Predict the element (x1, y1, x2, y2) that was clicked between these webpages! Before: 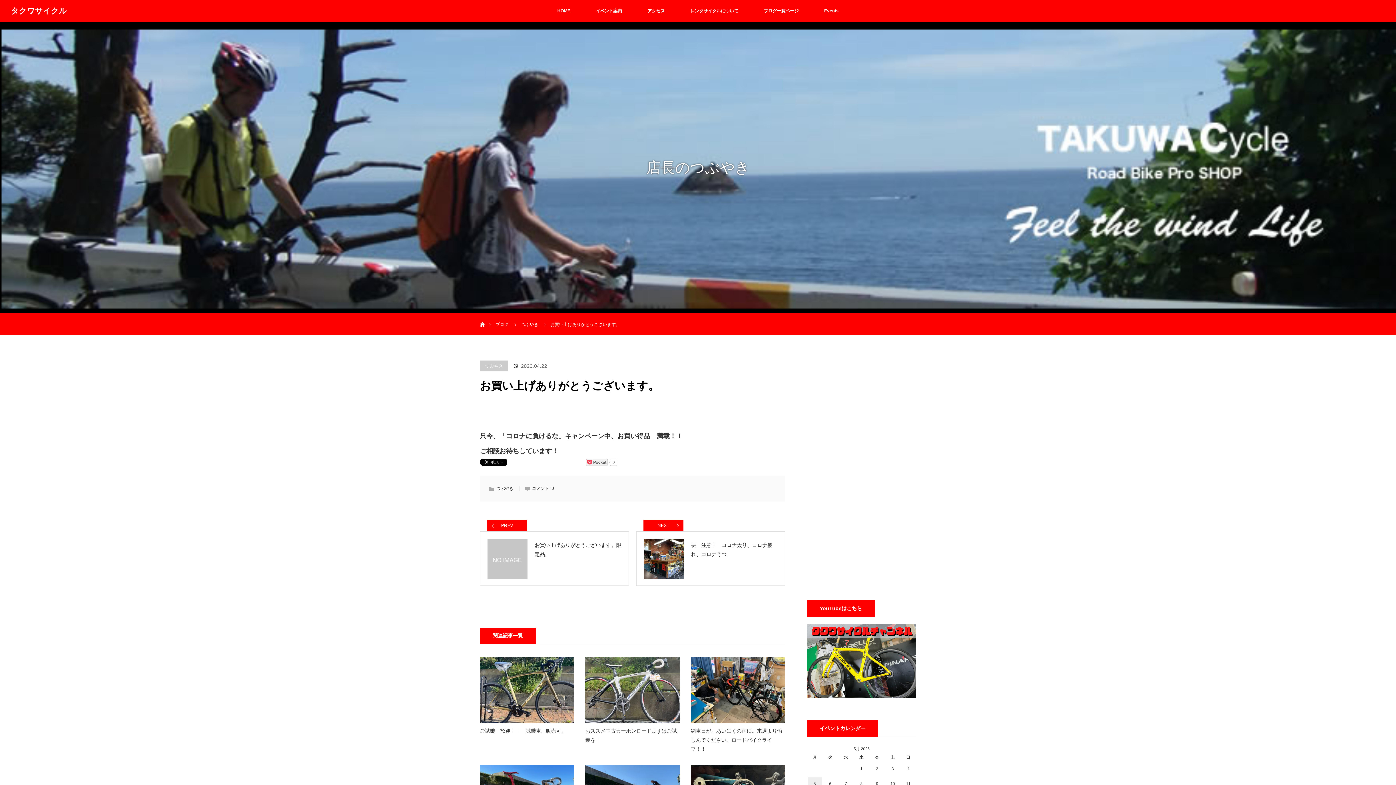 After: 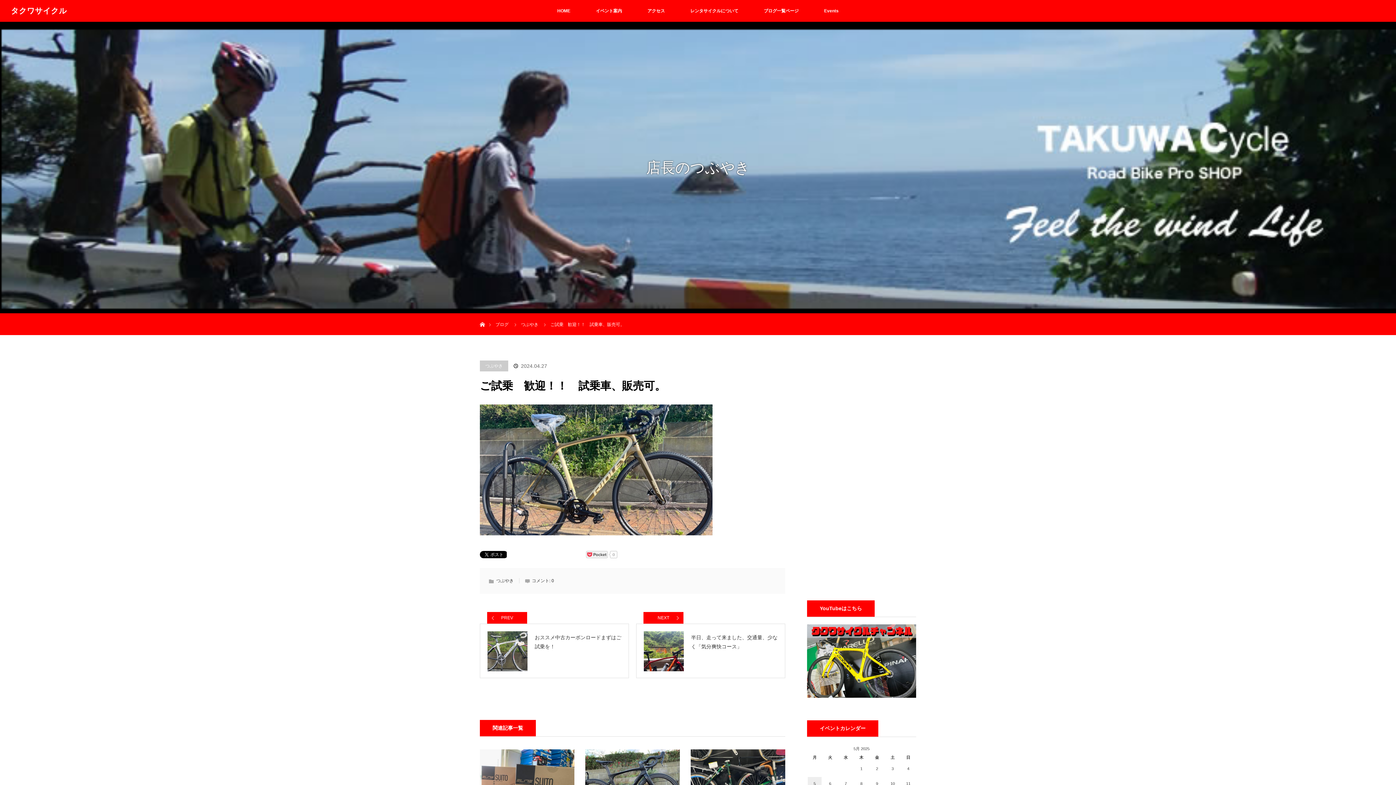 Action: bbox: (480, 657, 574, 723)